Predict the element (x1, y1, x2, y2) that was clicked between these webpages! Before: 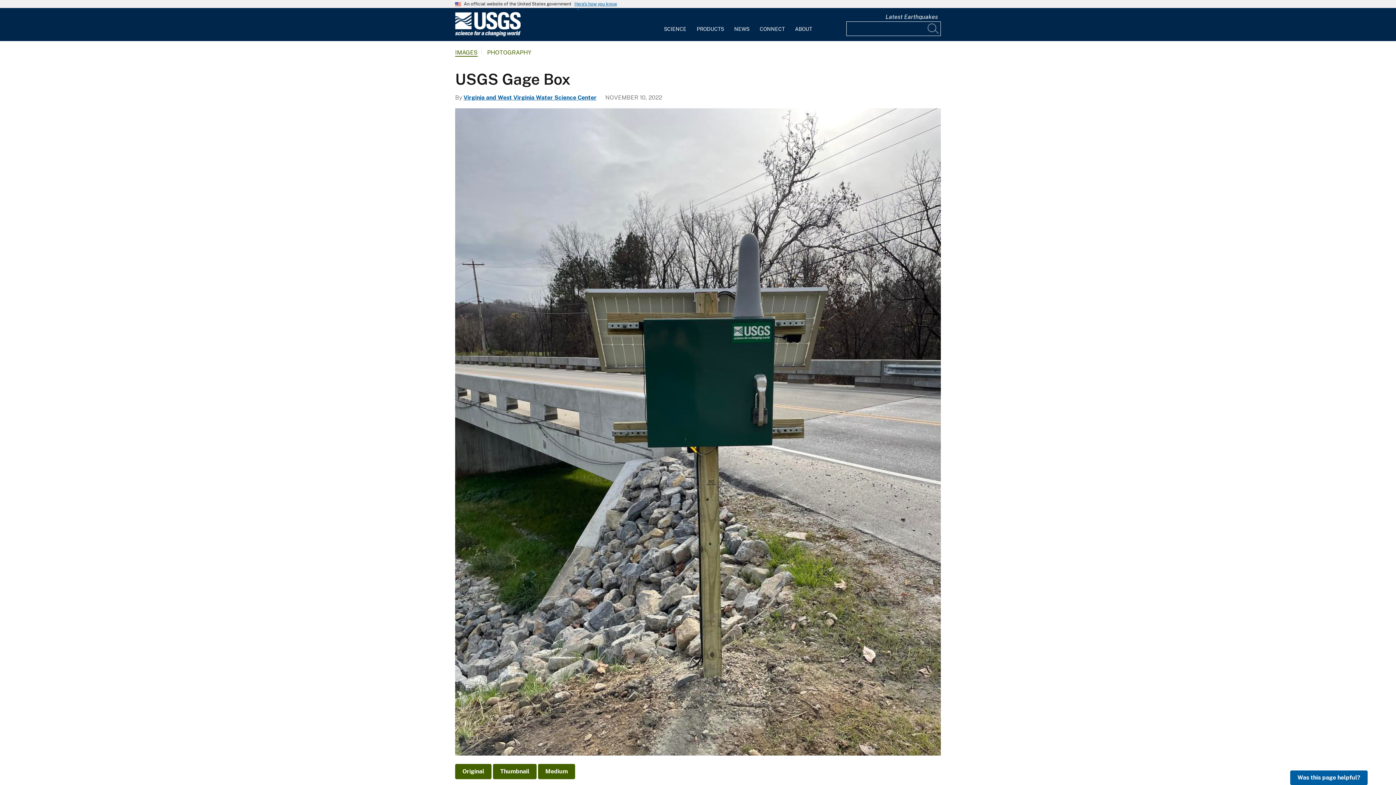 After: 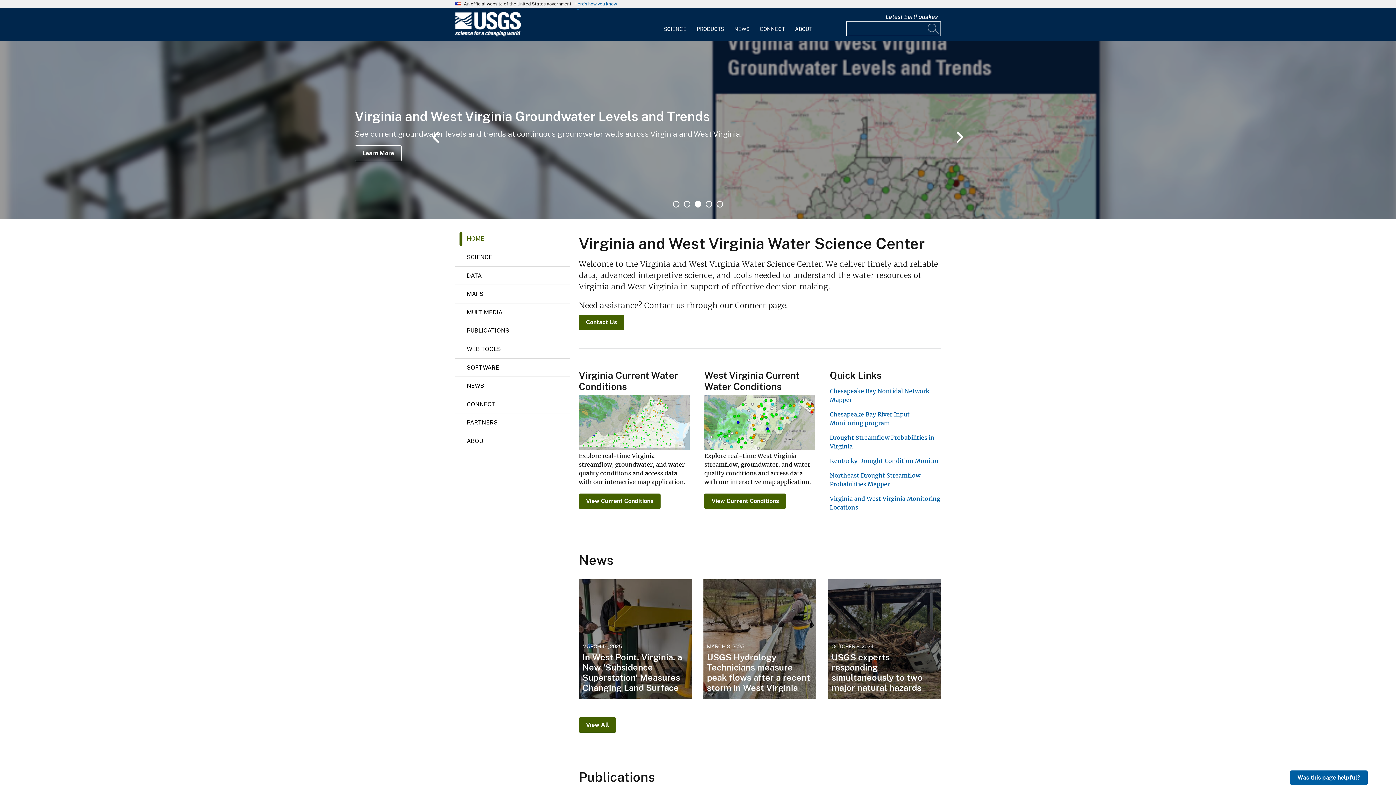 Action: label: Virginia and West Virginia Water Science Center bbox: (463, 94, 596, 101)